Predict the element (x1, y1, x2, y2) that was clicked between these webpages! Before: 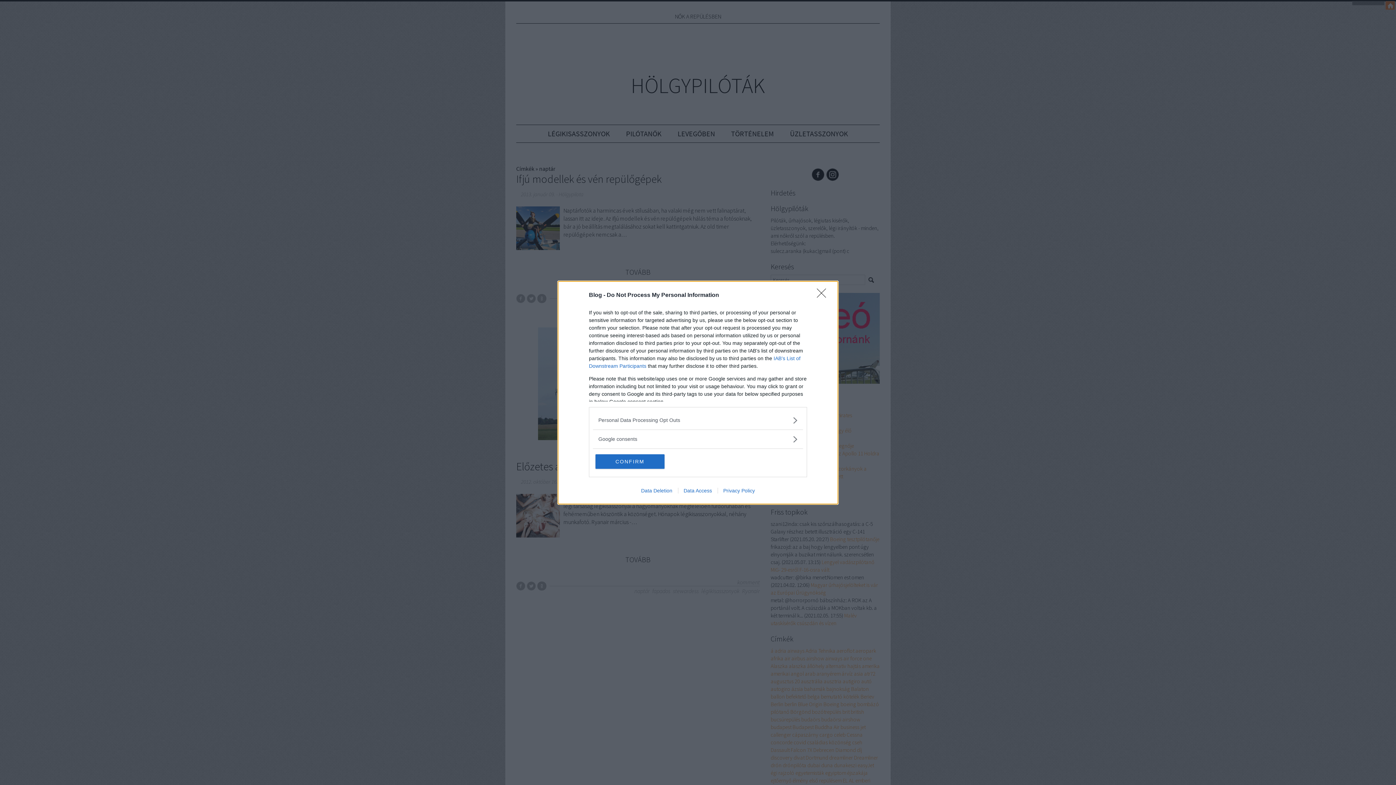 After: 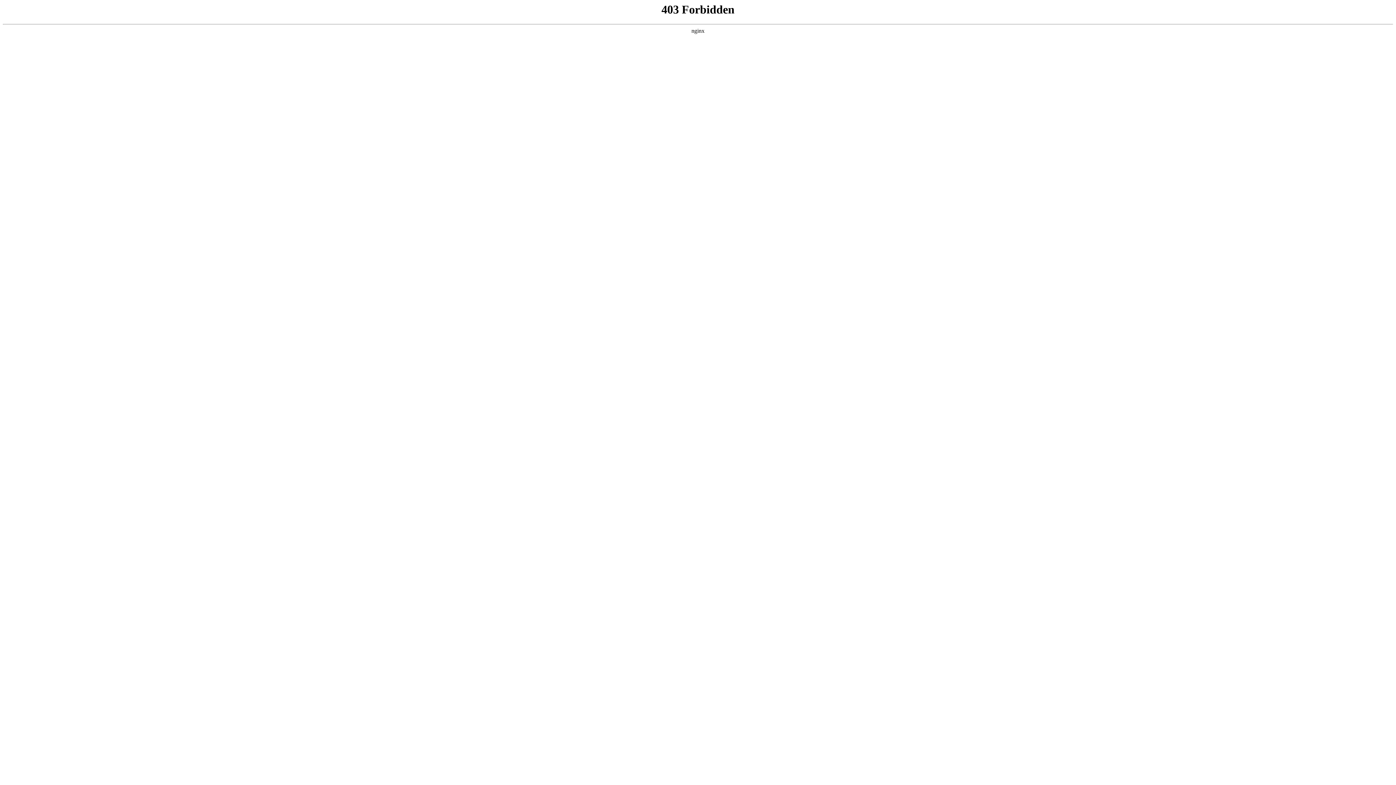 Action: bbox: (678, 487, 717, 493) label: Data Access